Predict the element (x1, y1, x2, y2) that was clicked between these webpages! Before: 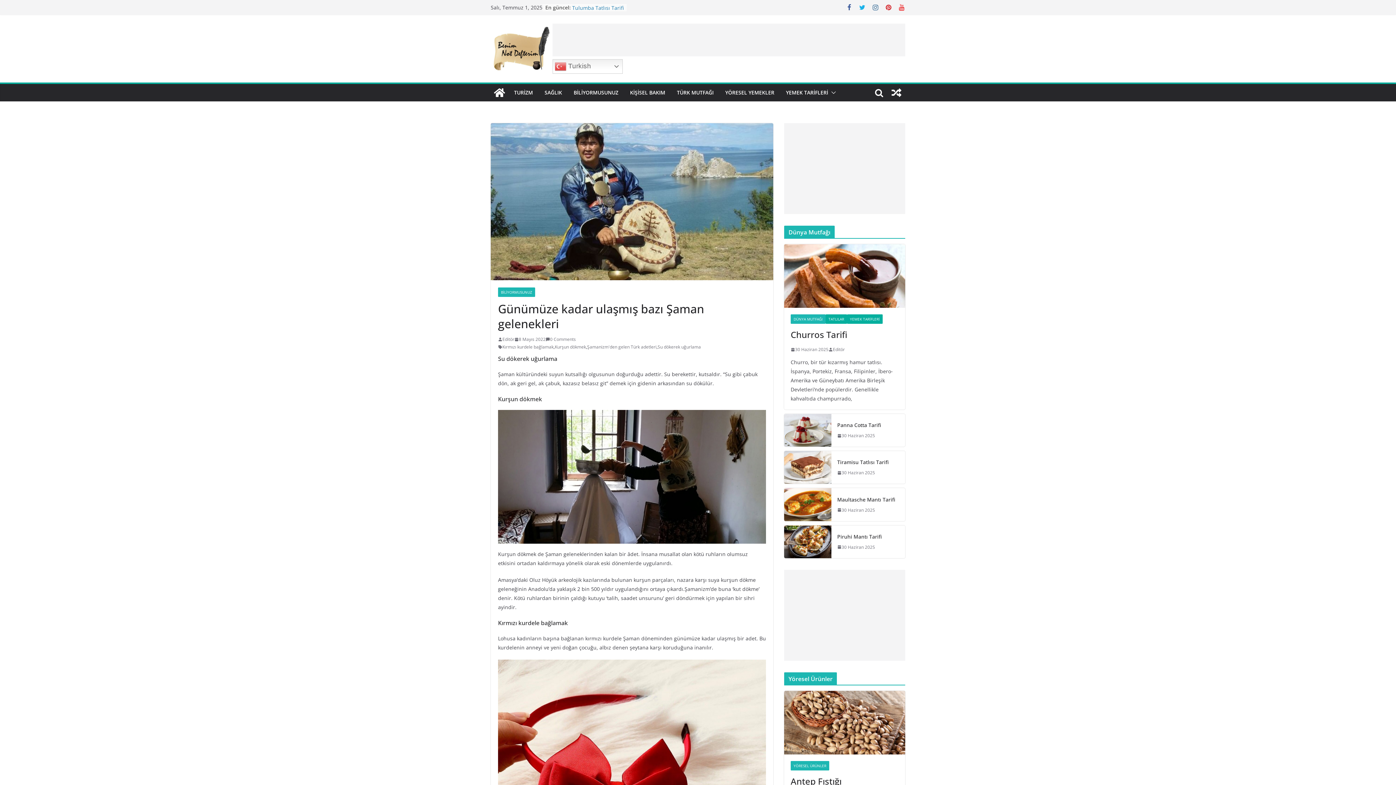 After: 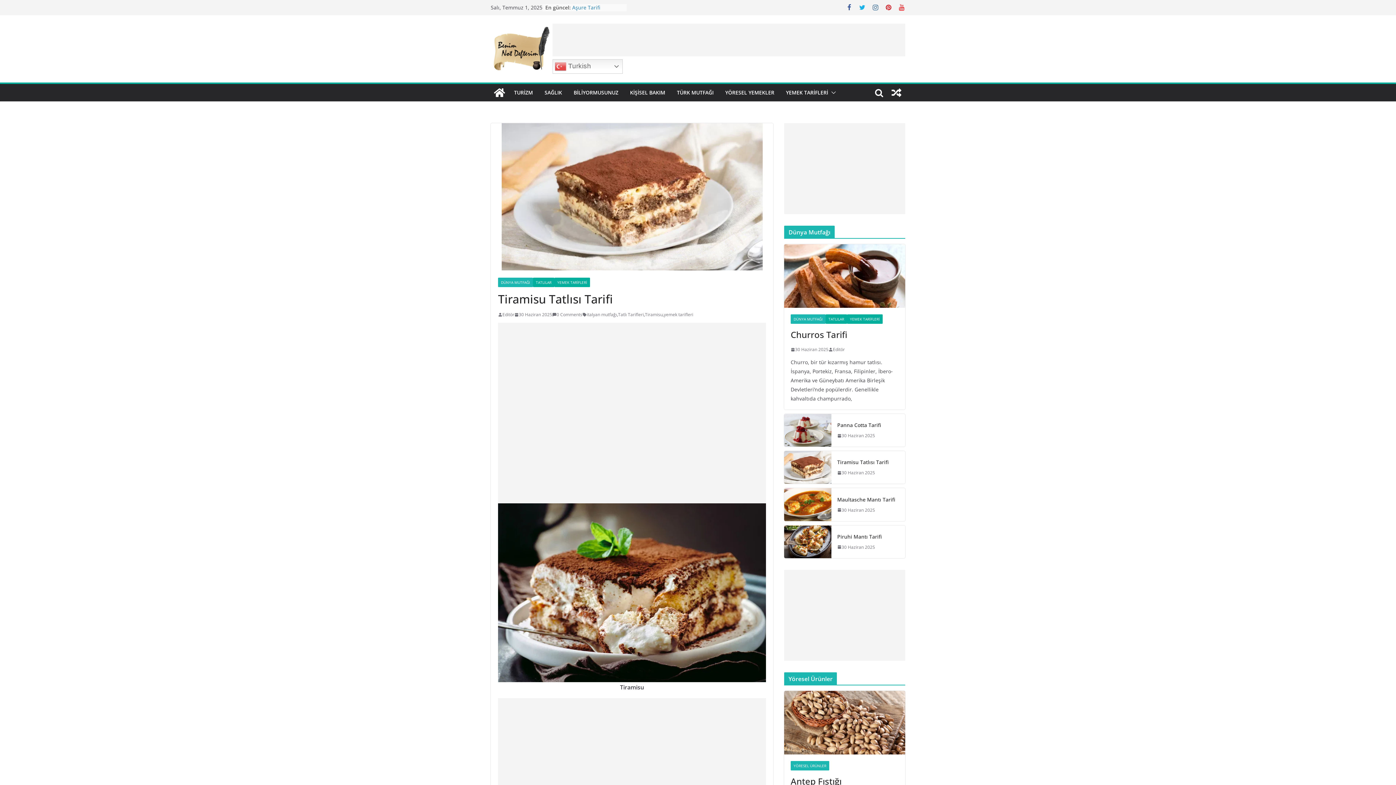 Action: bbox: (837, 458, 899, 466) label: Tiramisu Tatlısı Tarifi